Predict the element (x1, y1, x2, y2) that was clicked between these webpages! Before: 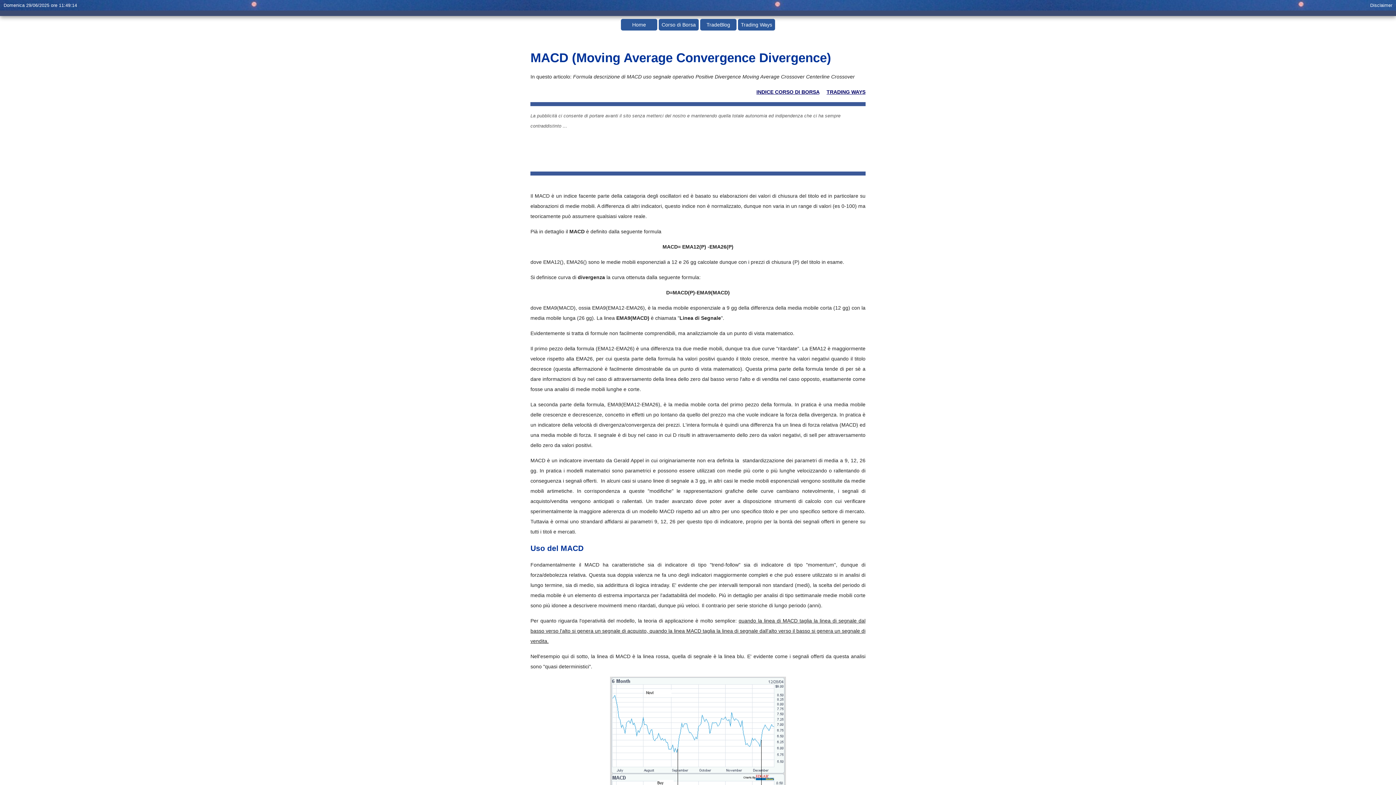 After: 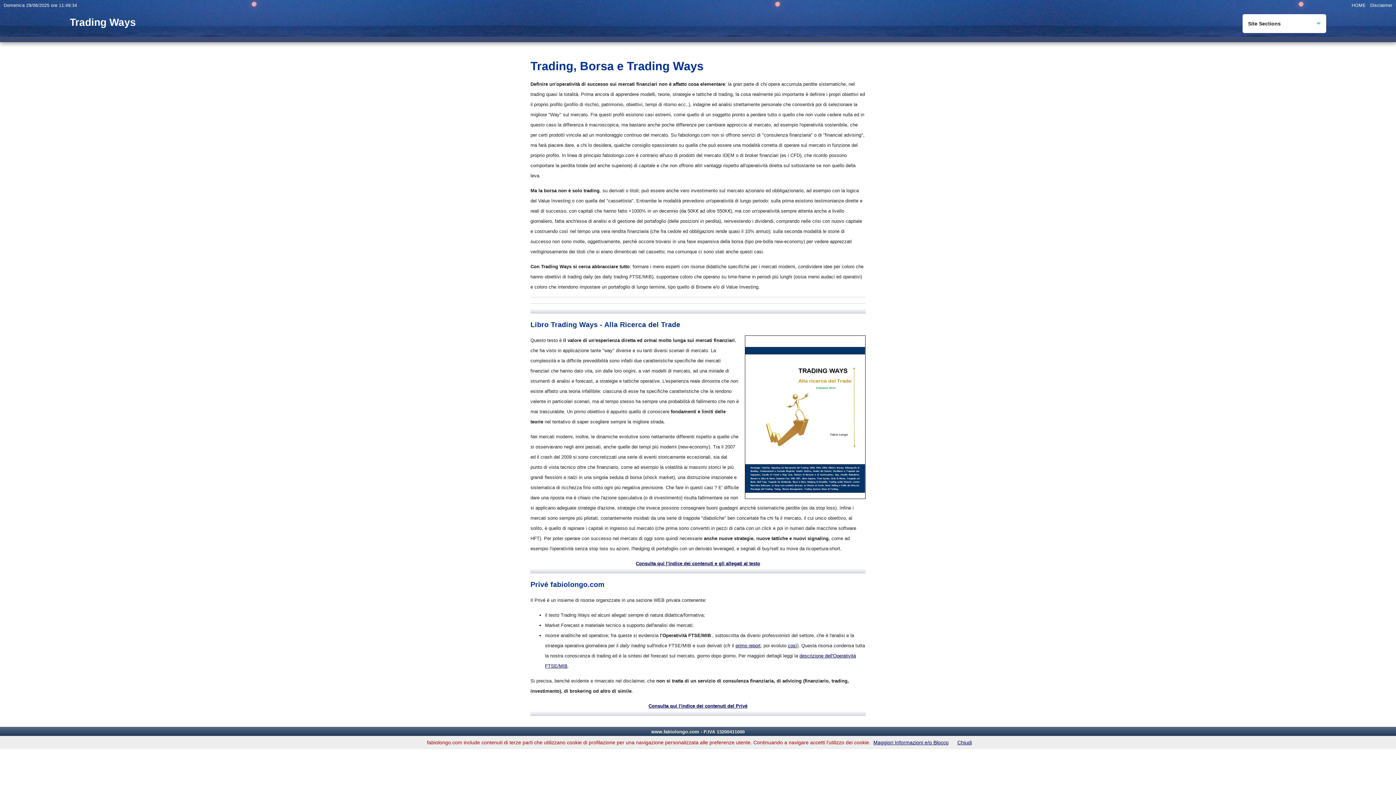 Action: label: Trading Ways bbox: (738, 18, 775, 30)